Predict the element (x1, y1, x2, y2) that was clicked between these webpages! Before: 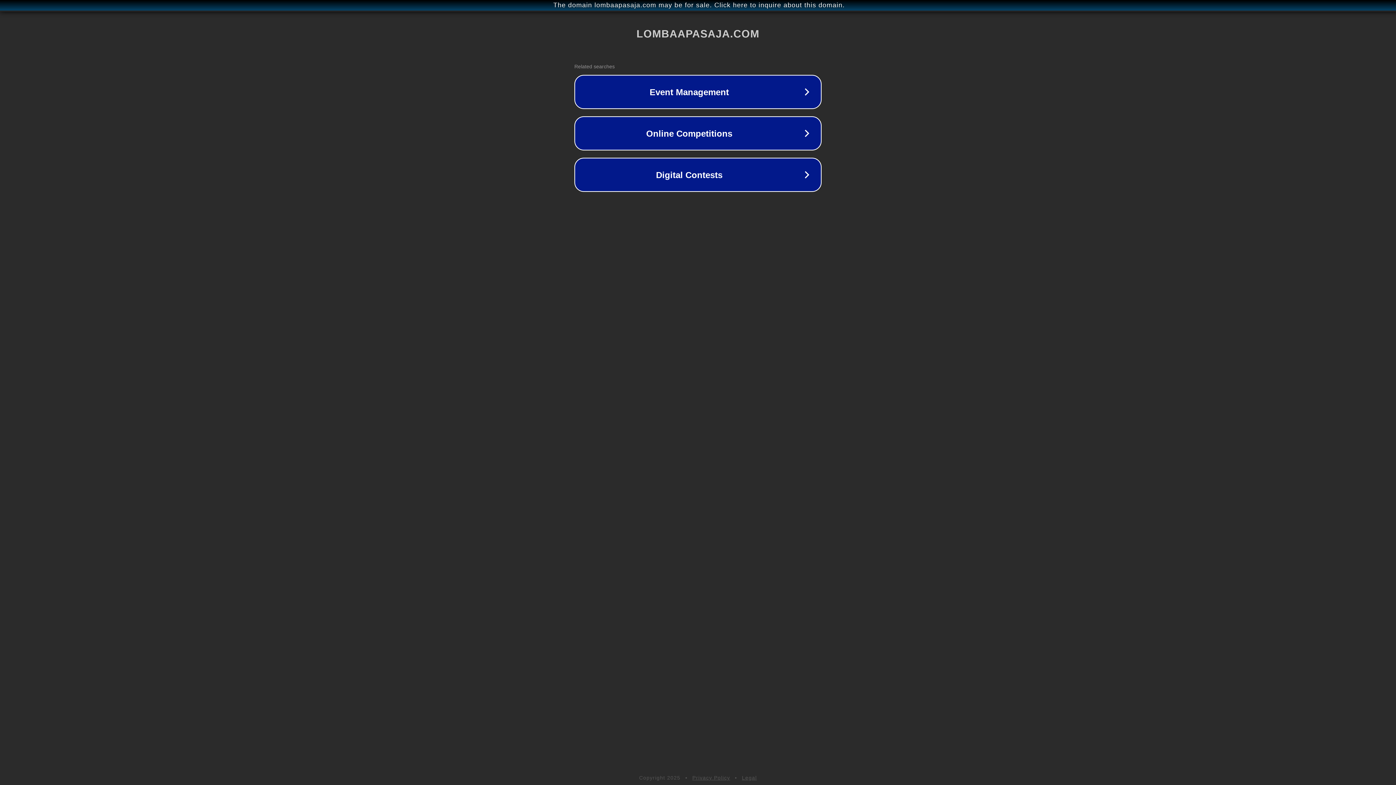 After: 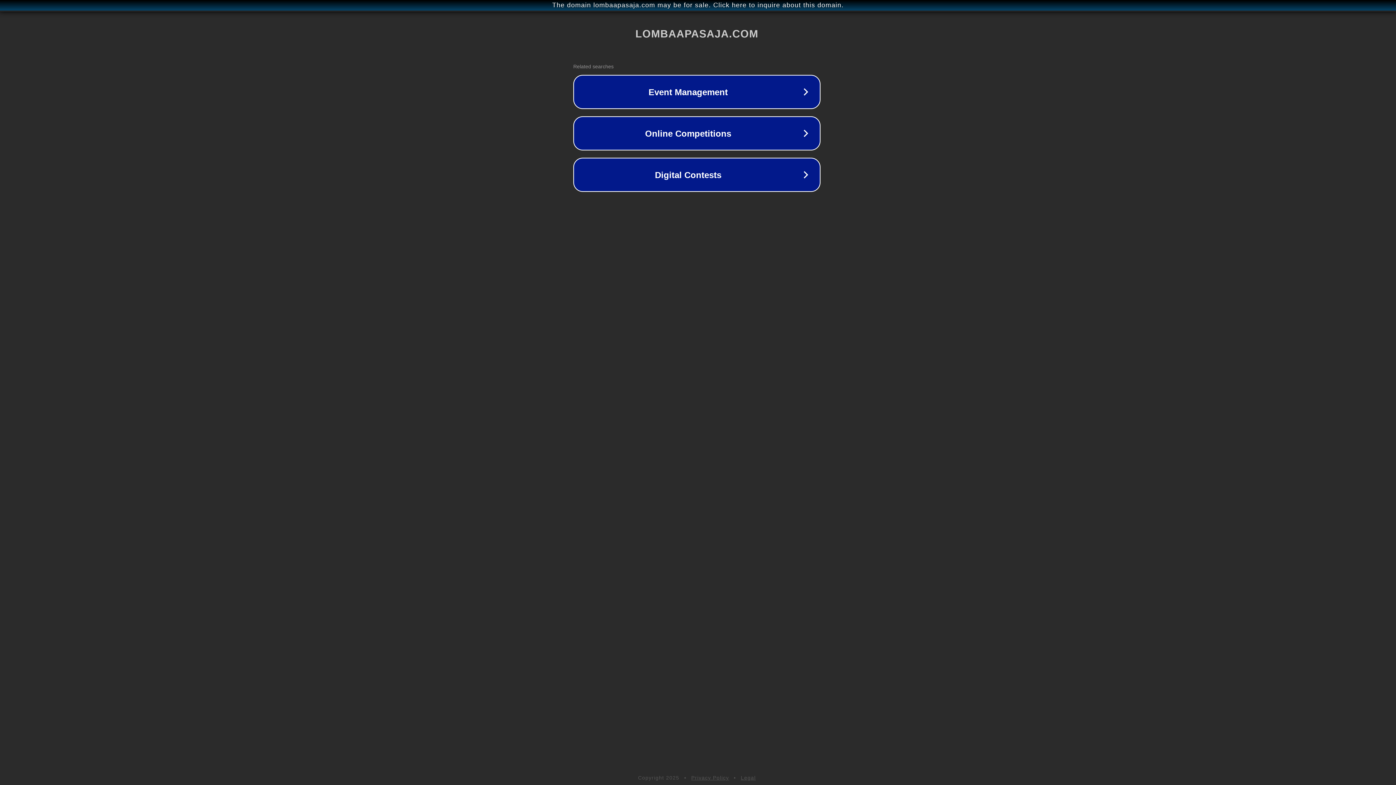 Action: label: The domain lombaapasaja.com may be for sale. Click here to inquire about this domain. bbox: (1, 1, 1397, 9)